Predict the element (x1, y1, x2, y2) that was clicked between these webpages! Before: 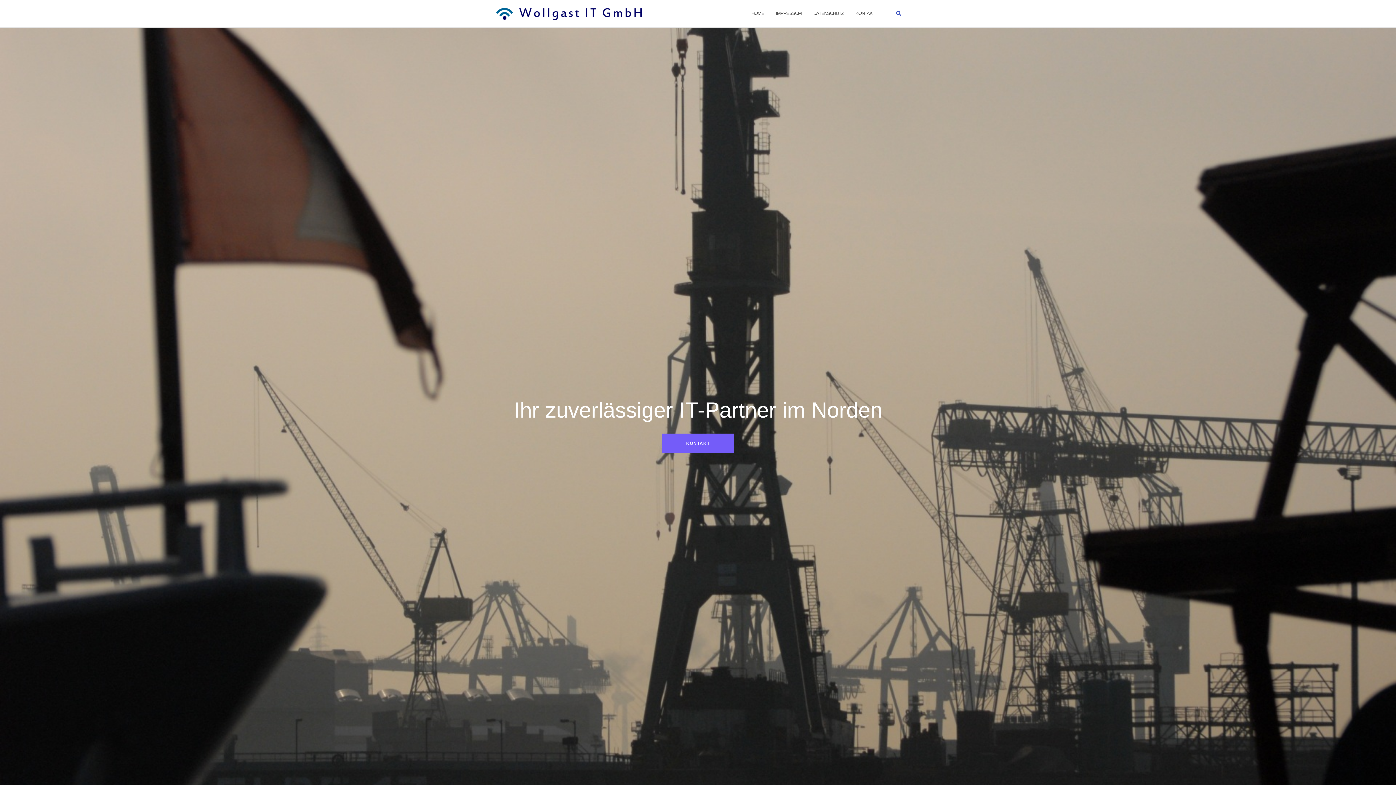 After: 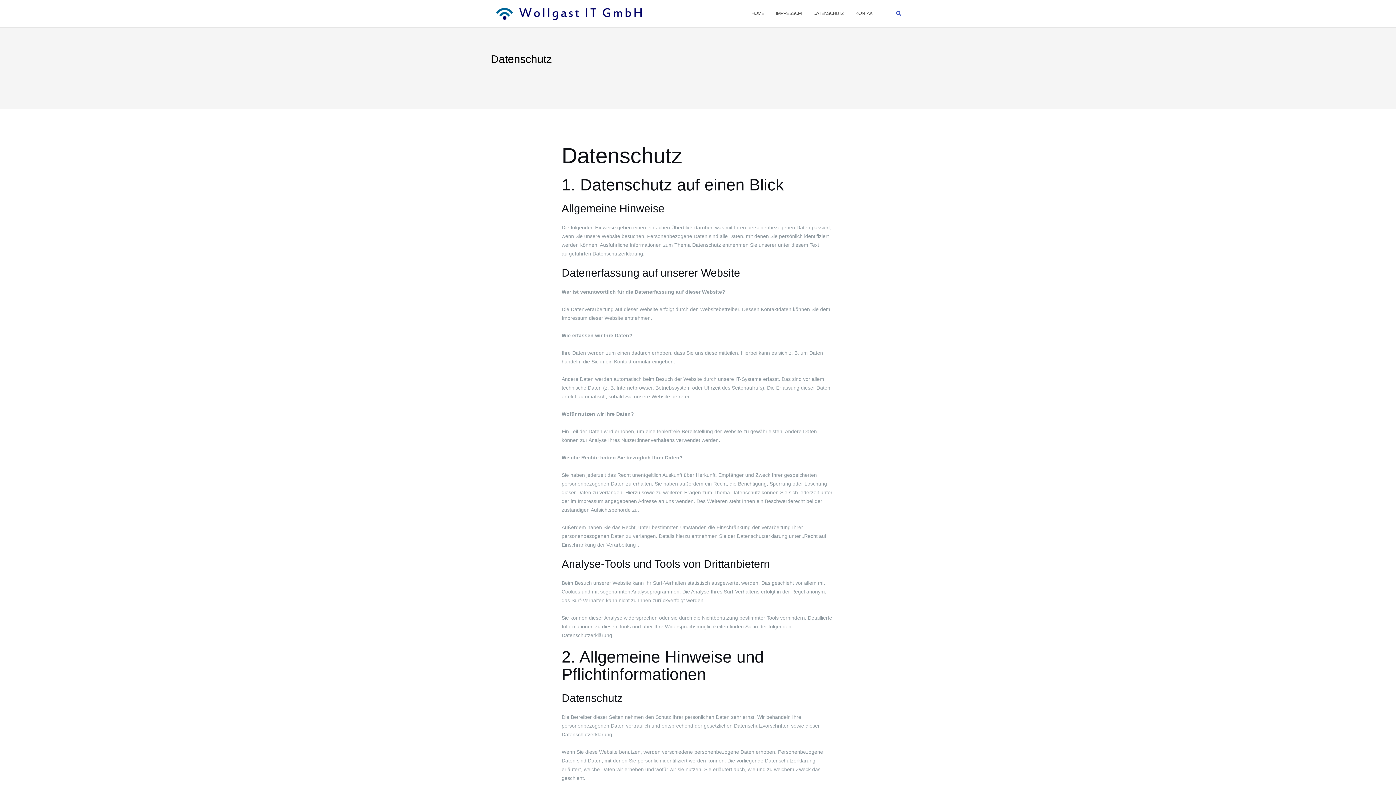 Action: label: DATENSCHUTZ bbox: (813, 3, 844, 23)